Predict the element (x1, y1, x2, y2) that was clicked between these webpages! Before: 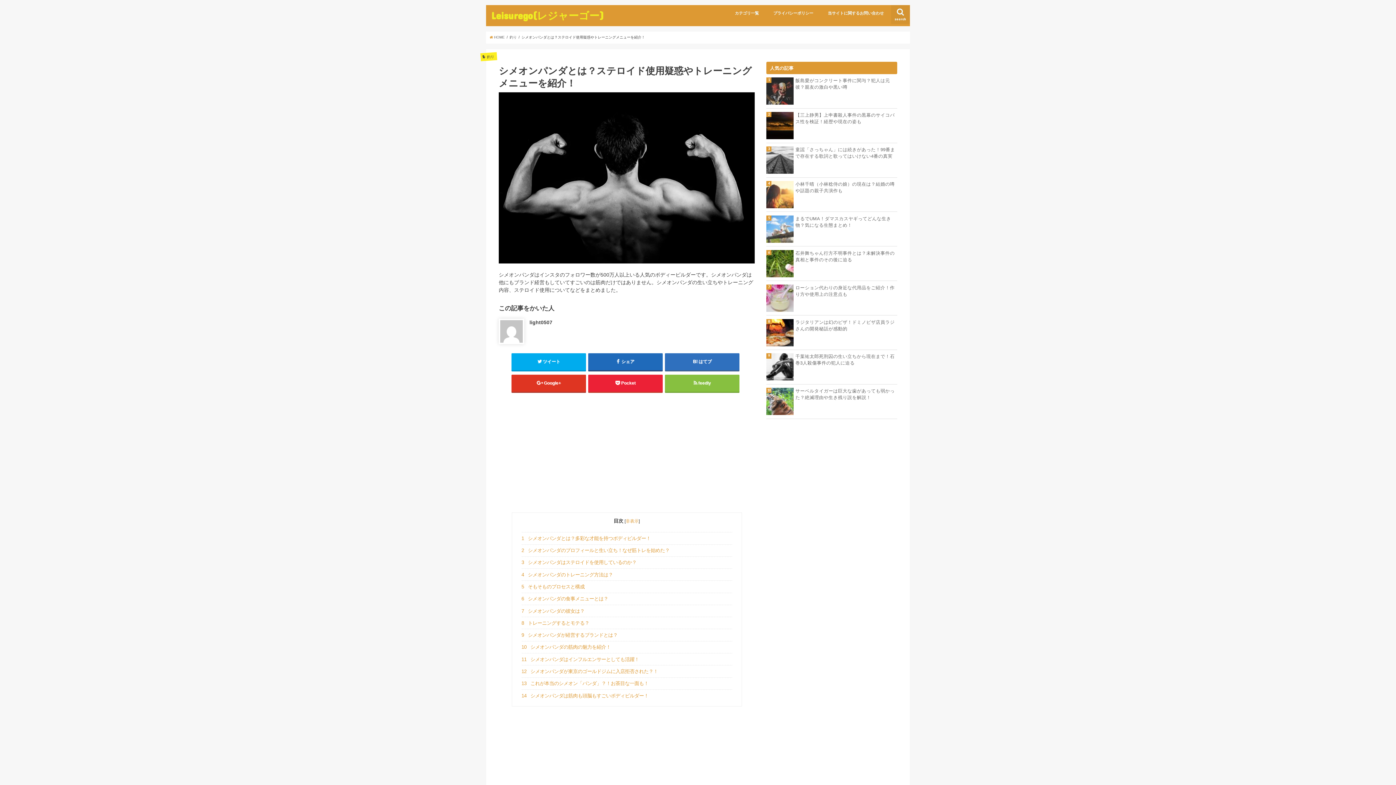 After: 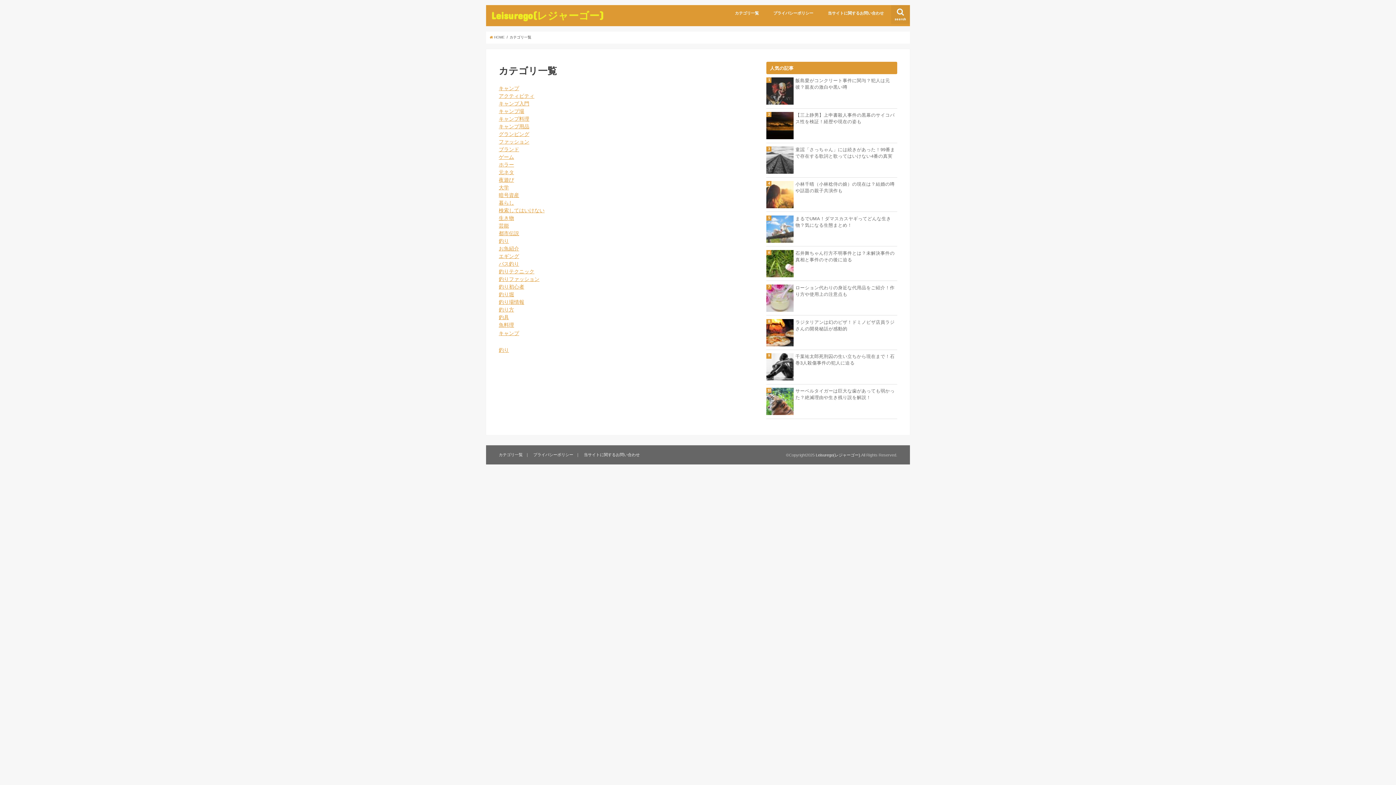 Action: bbox: (727, 5, 766, 20) label: カテゴリ一覧